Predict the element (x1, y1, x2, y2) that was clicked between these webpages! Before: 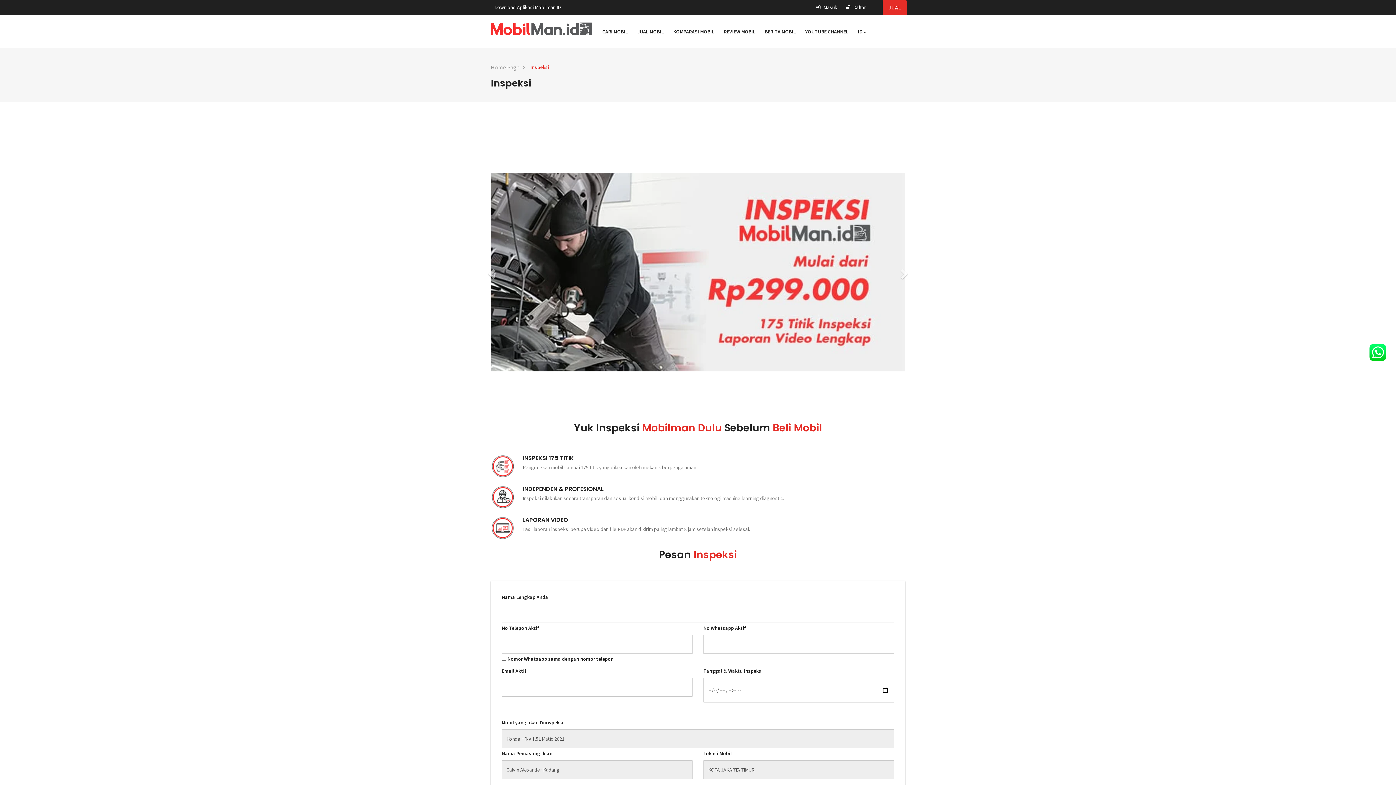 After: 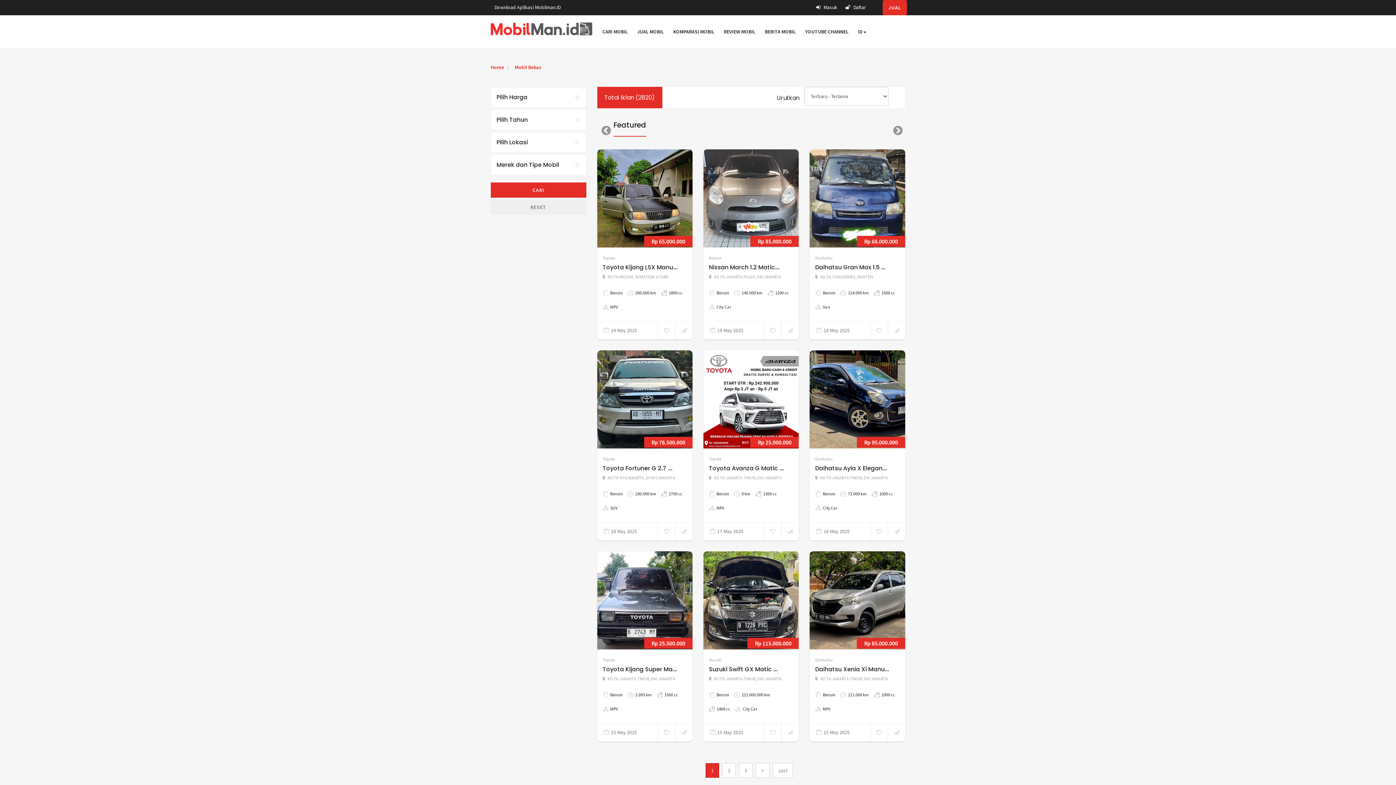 Action: label: CARI MOBIL bbox: (597, 22, 632, 40)